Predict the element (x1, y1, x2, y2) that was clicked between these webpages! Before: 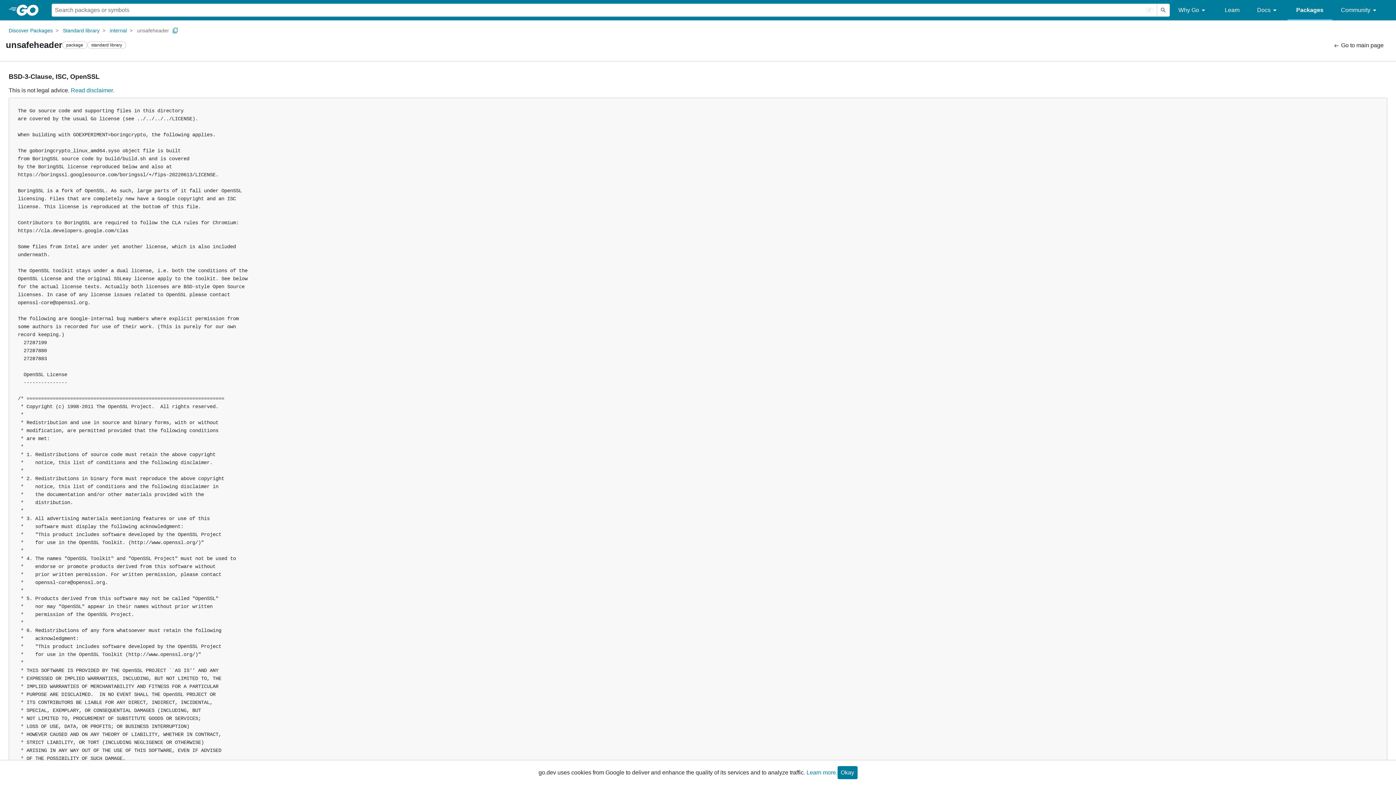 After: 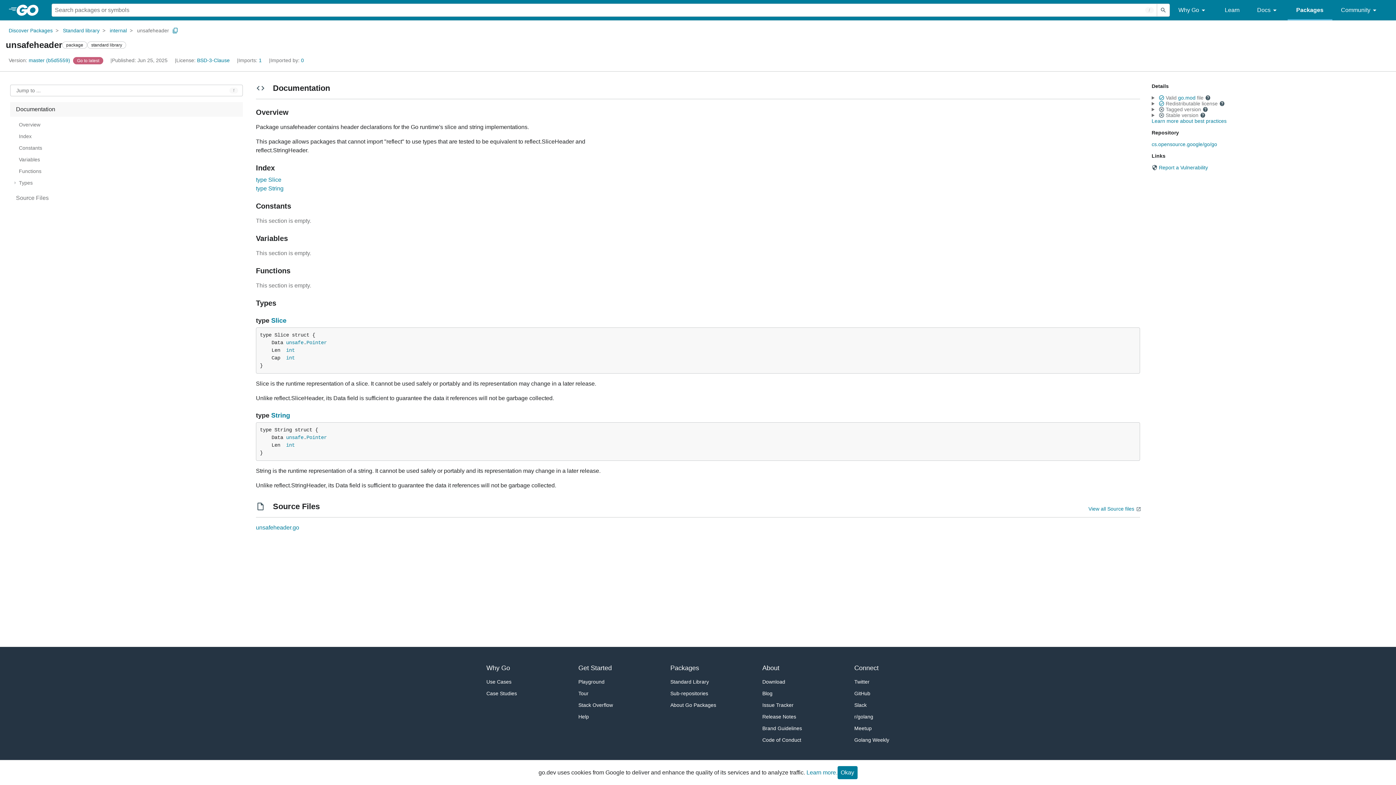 Action: bbox: (137, 26, 169, 34) label: unsafeheader